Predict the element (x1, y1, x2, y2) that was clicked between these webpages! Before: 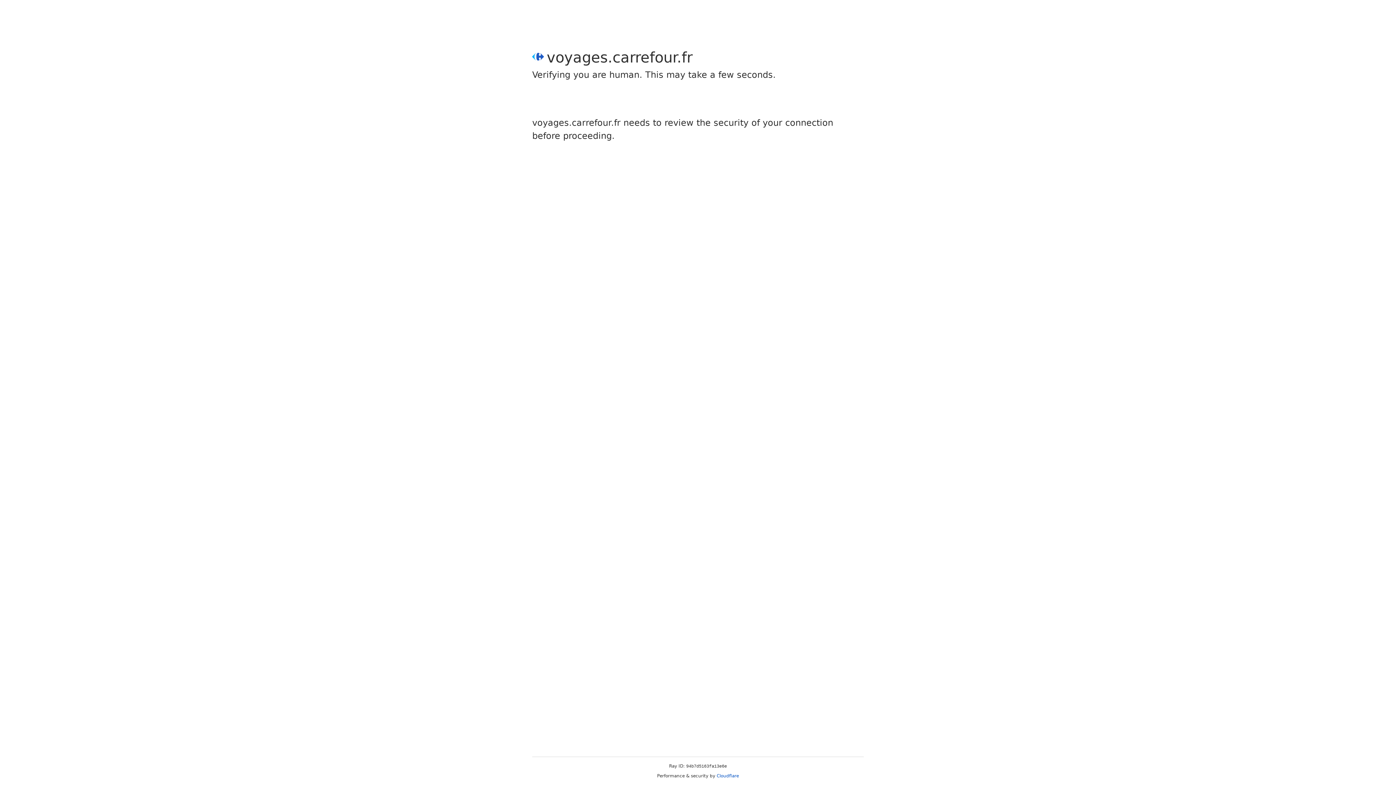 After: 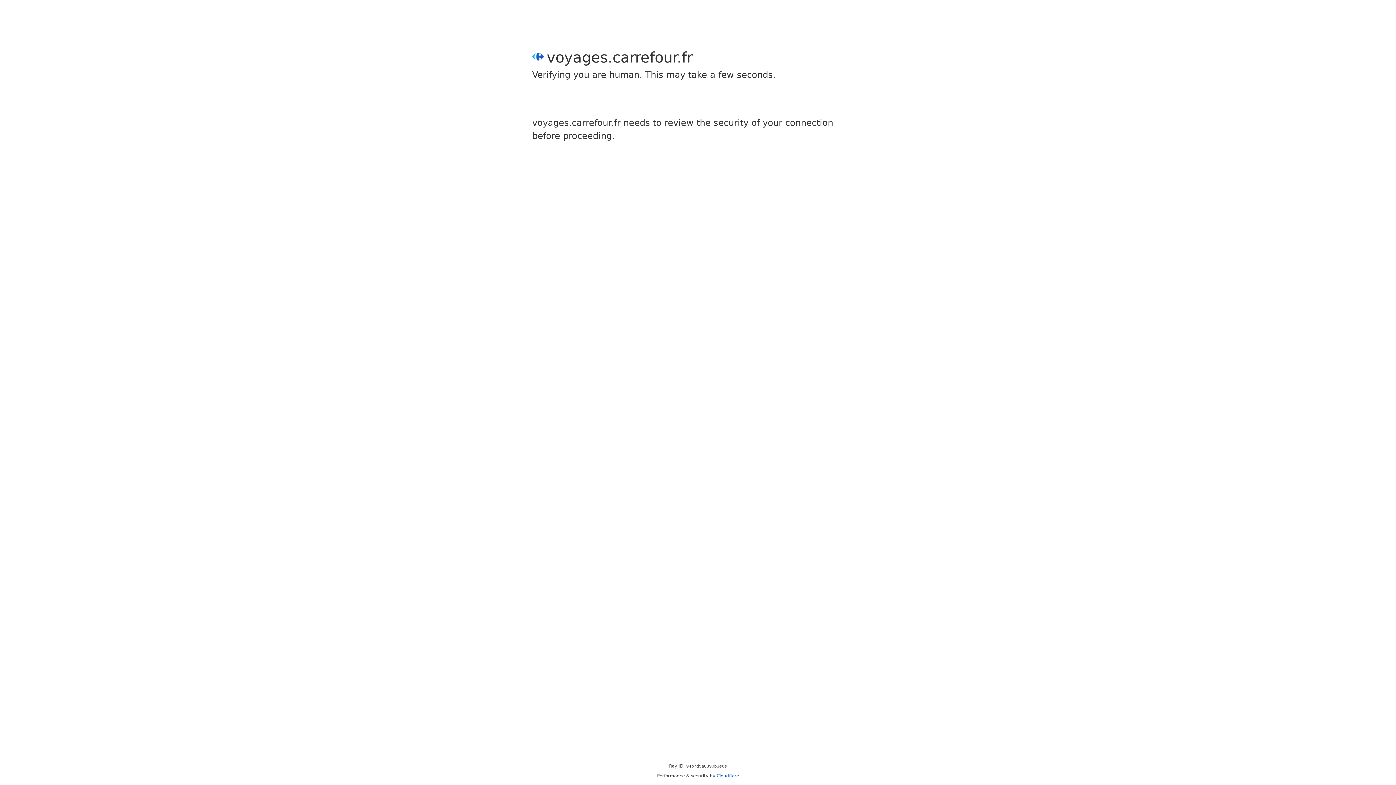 Action: label: Cloudflare bbox: (716, 773, 739, 778)